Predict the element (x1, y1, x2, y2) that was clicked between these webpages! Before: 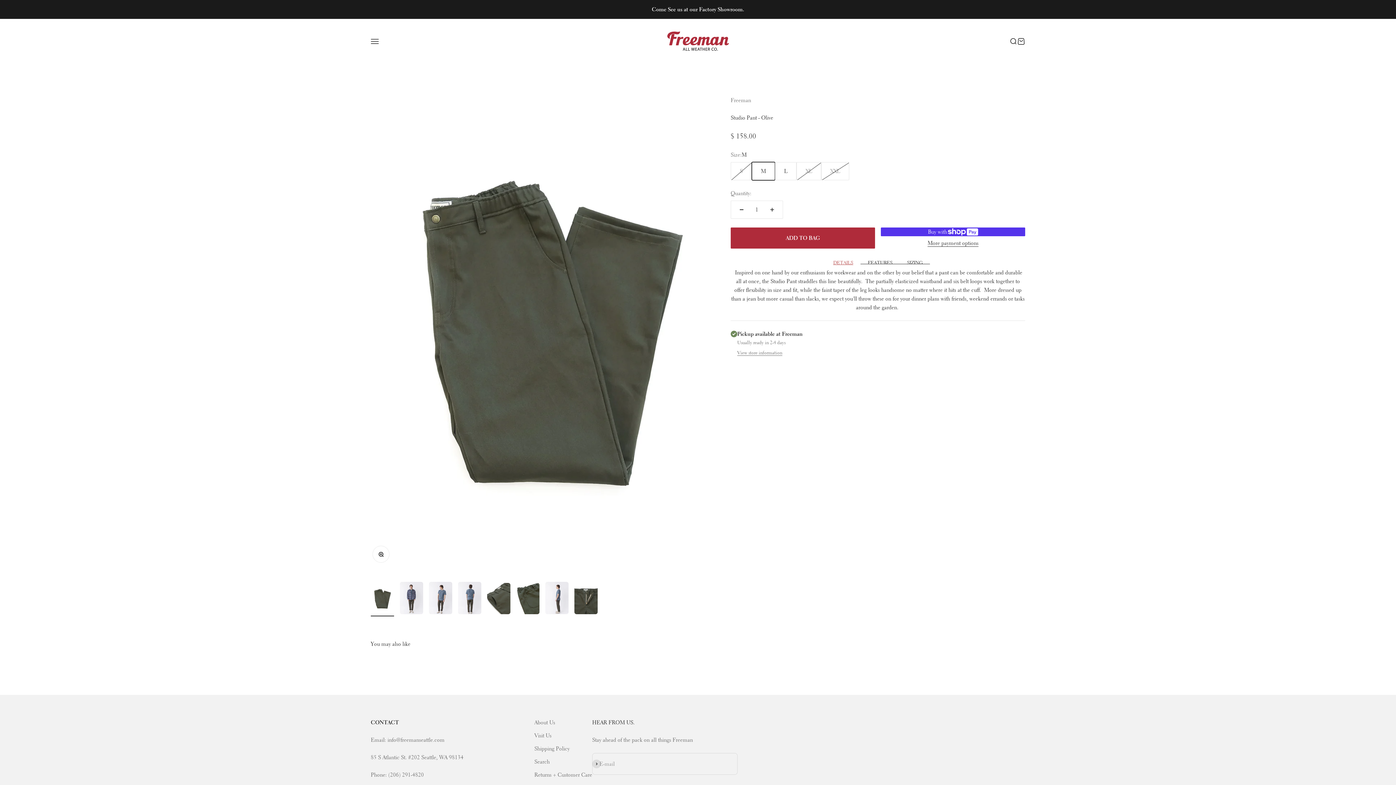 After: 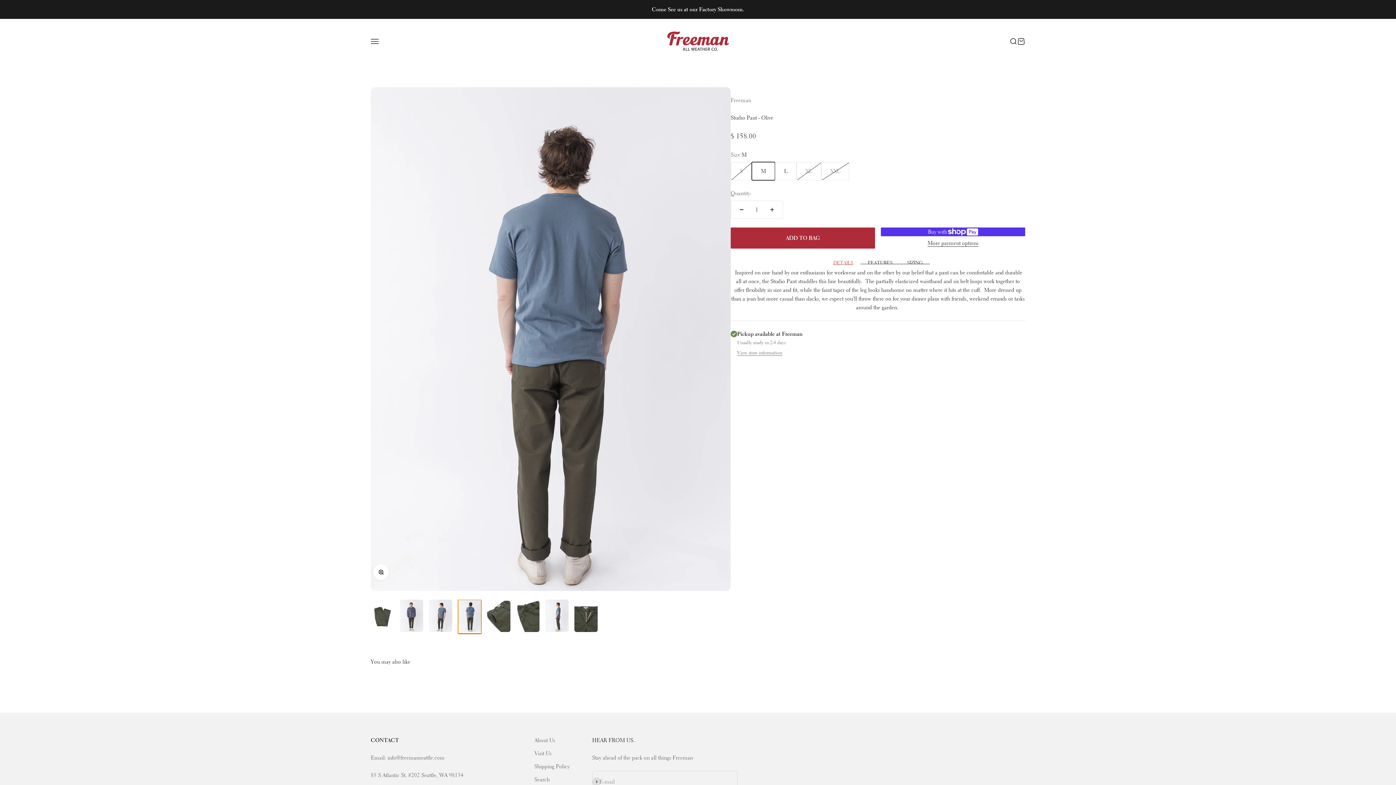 Action: label: Go to item 4 bbox: (458, 582, 481, 616)